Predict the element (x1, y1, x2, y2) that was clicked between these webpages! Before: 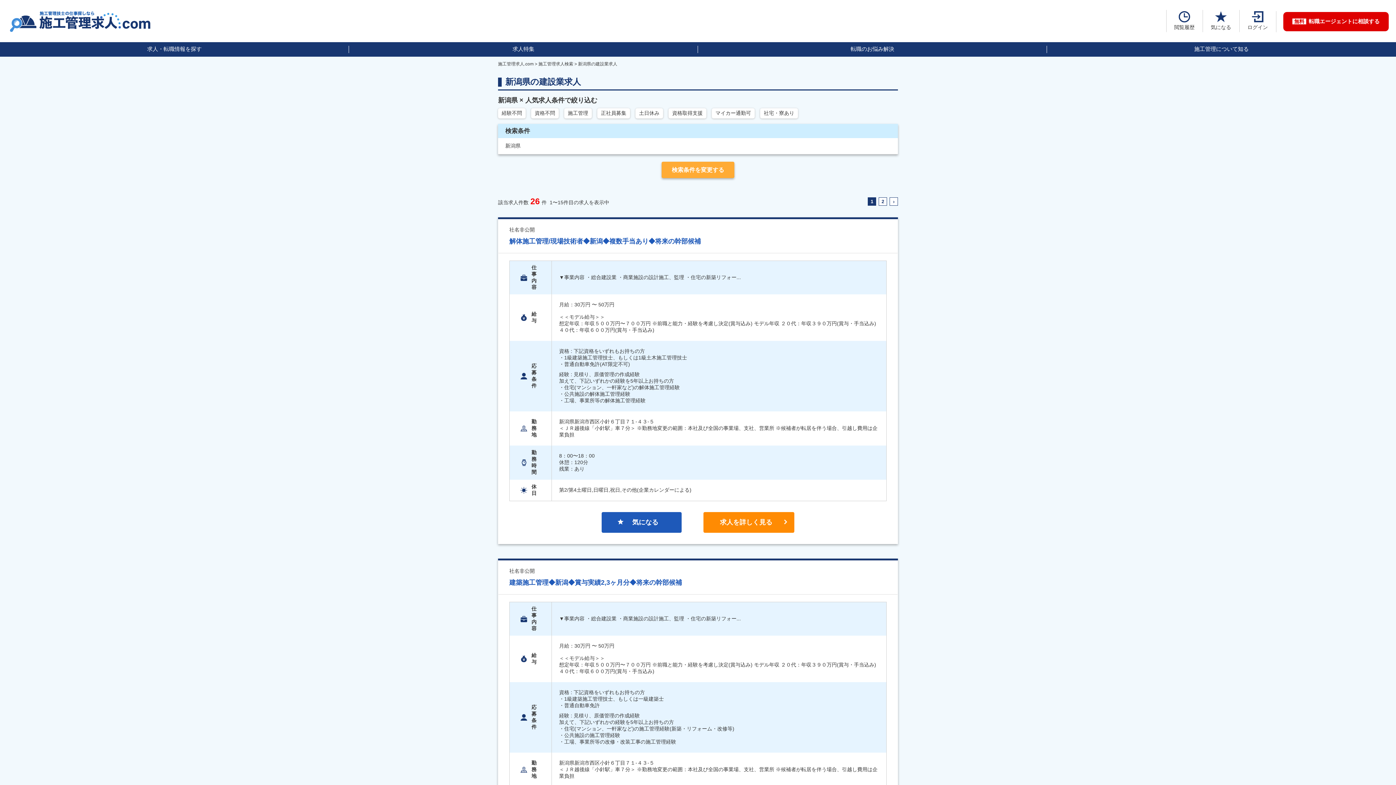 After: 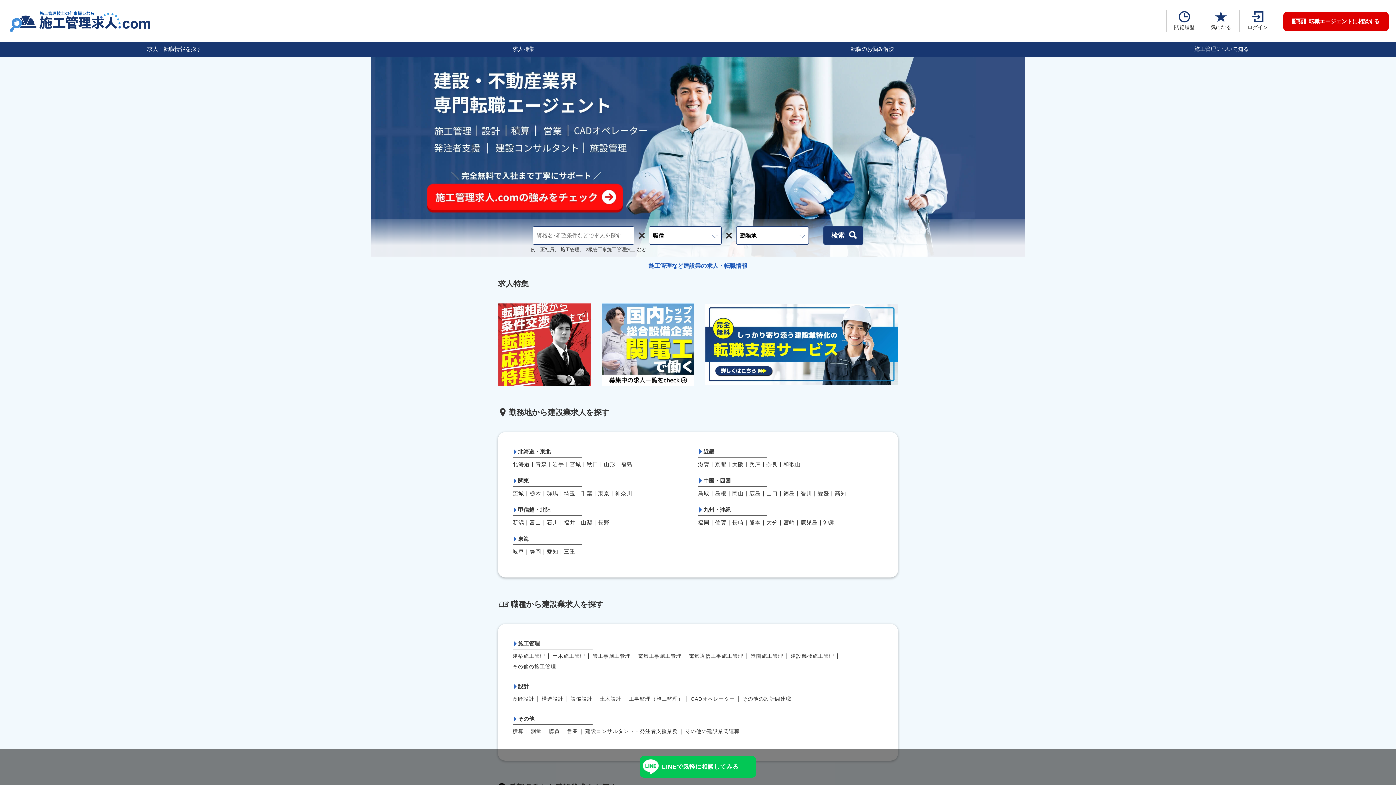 Action: bbox: (7, 26, 152, 32)